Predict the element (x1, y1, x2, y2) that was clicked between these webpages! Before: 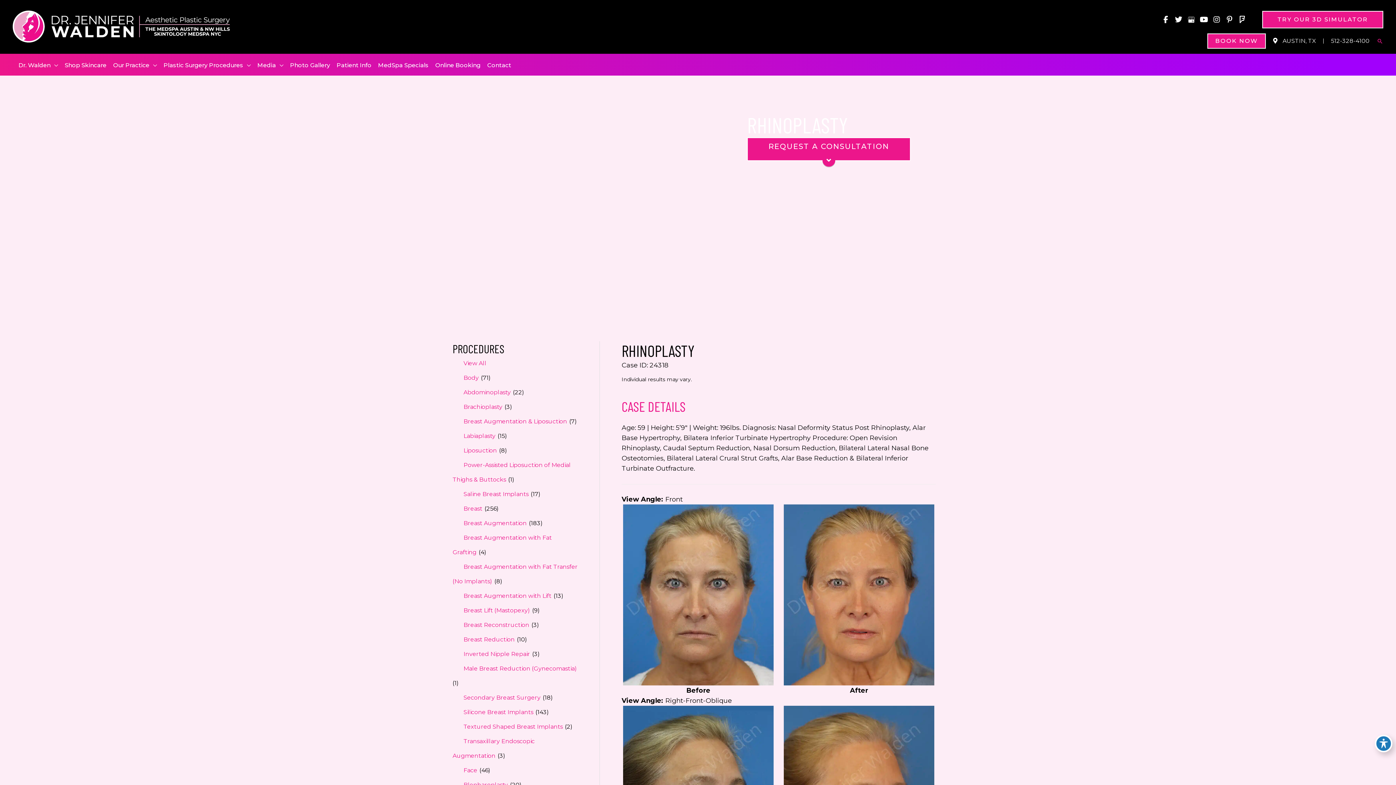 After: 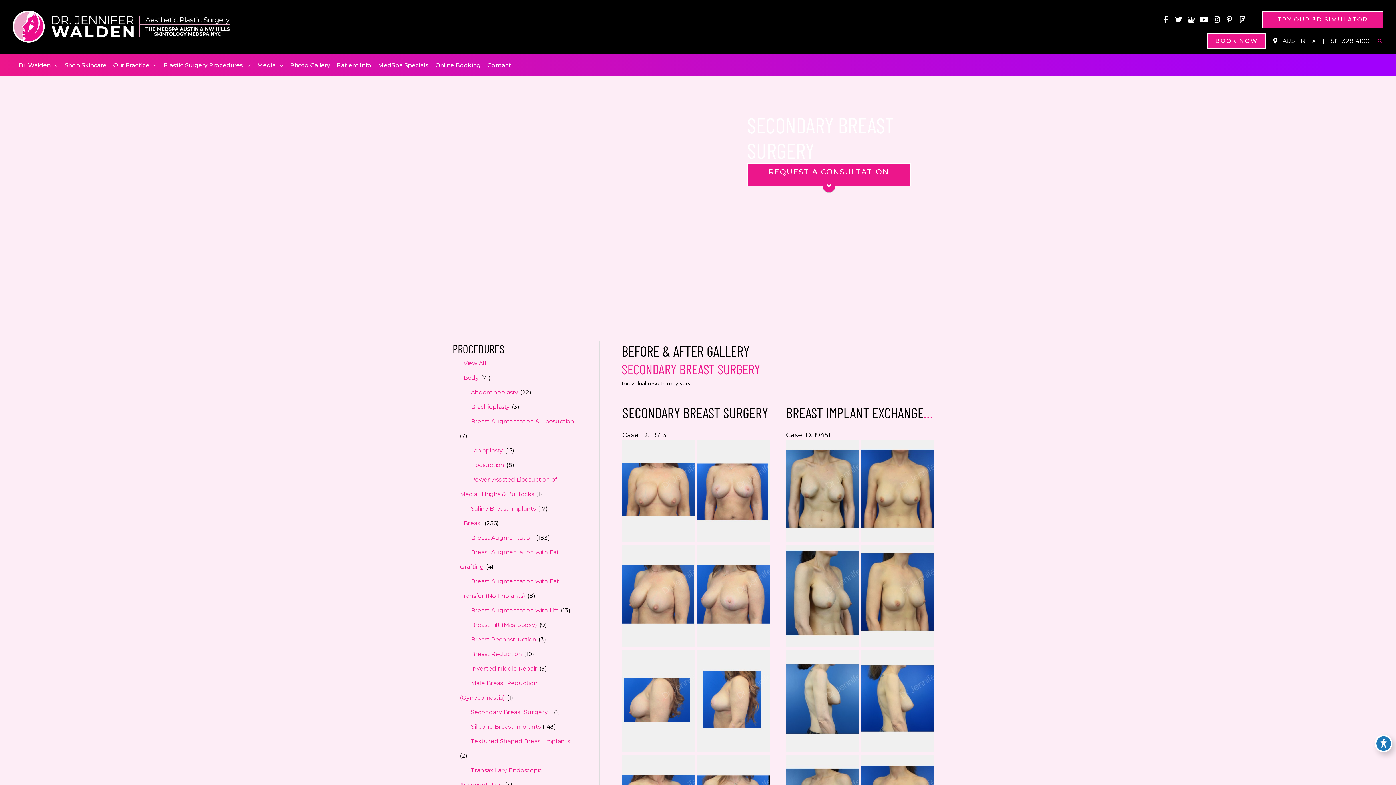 Action: label: Secondary Breast Surgery bbox: (452, 694, 541, 701)